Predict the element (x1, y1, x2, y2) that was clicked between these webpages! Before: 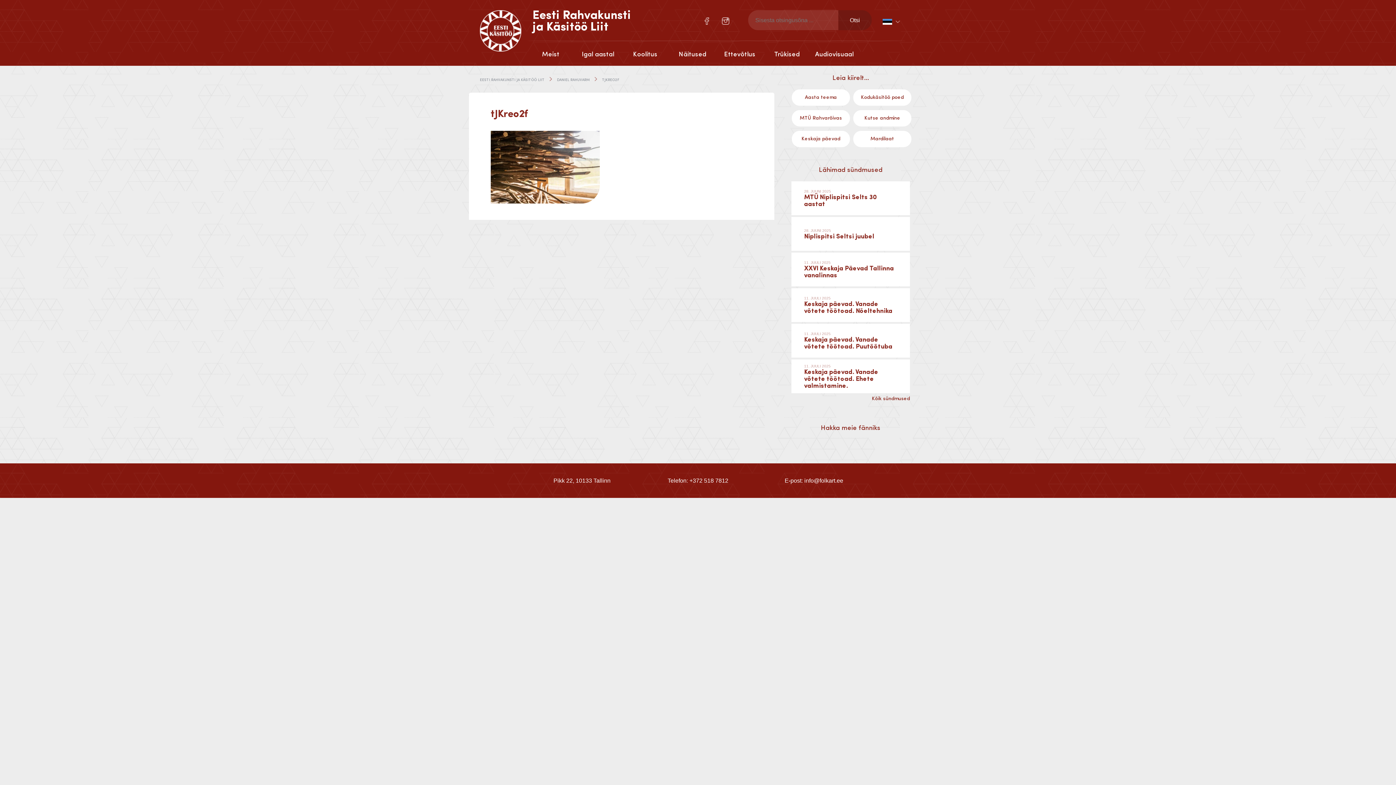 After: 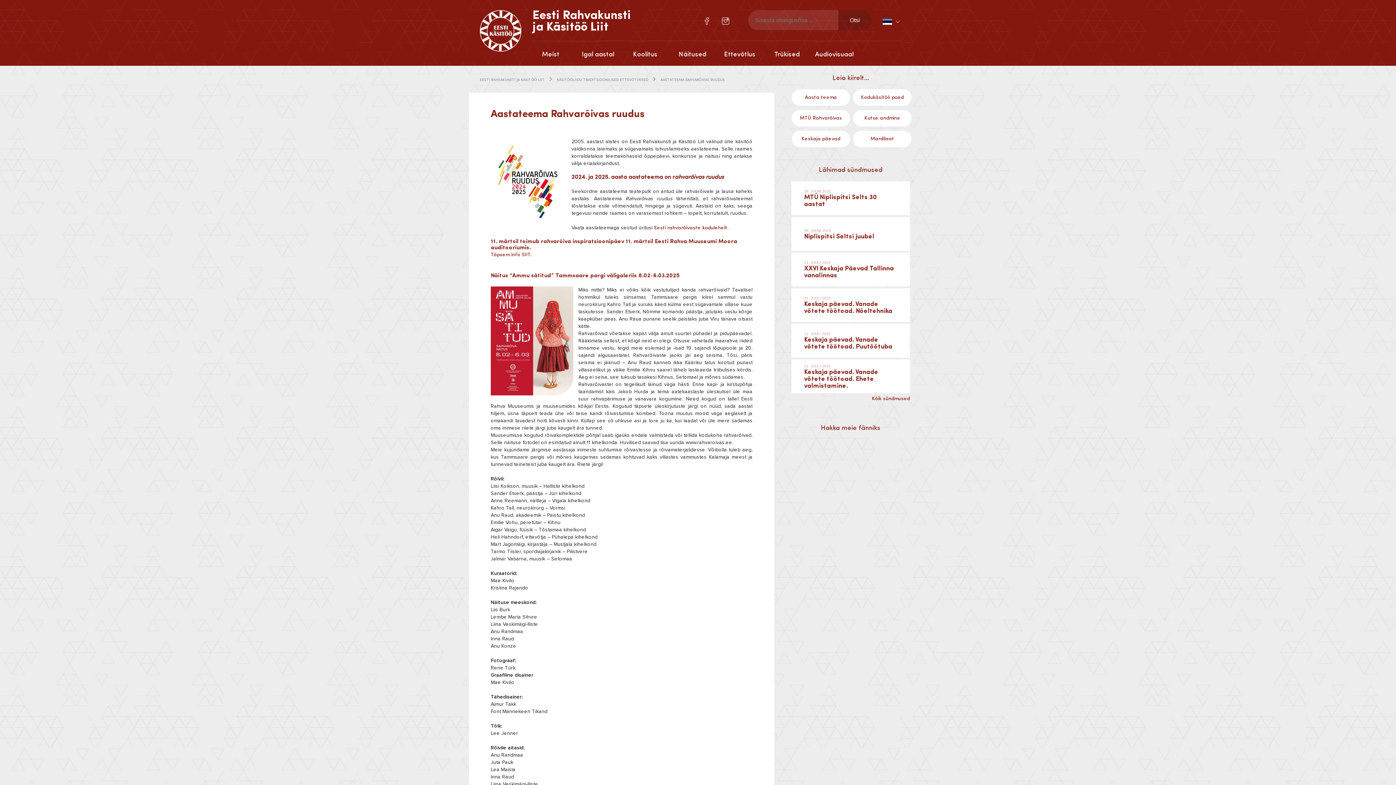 Action: bbox: (792, 89, 850, 105) label: Aasta teema